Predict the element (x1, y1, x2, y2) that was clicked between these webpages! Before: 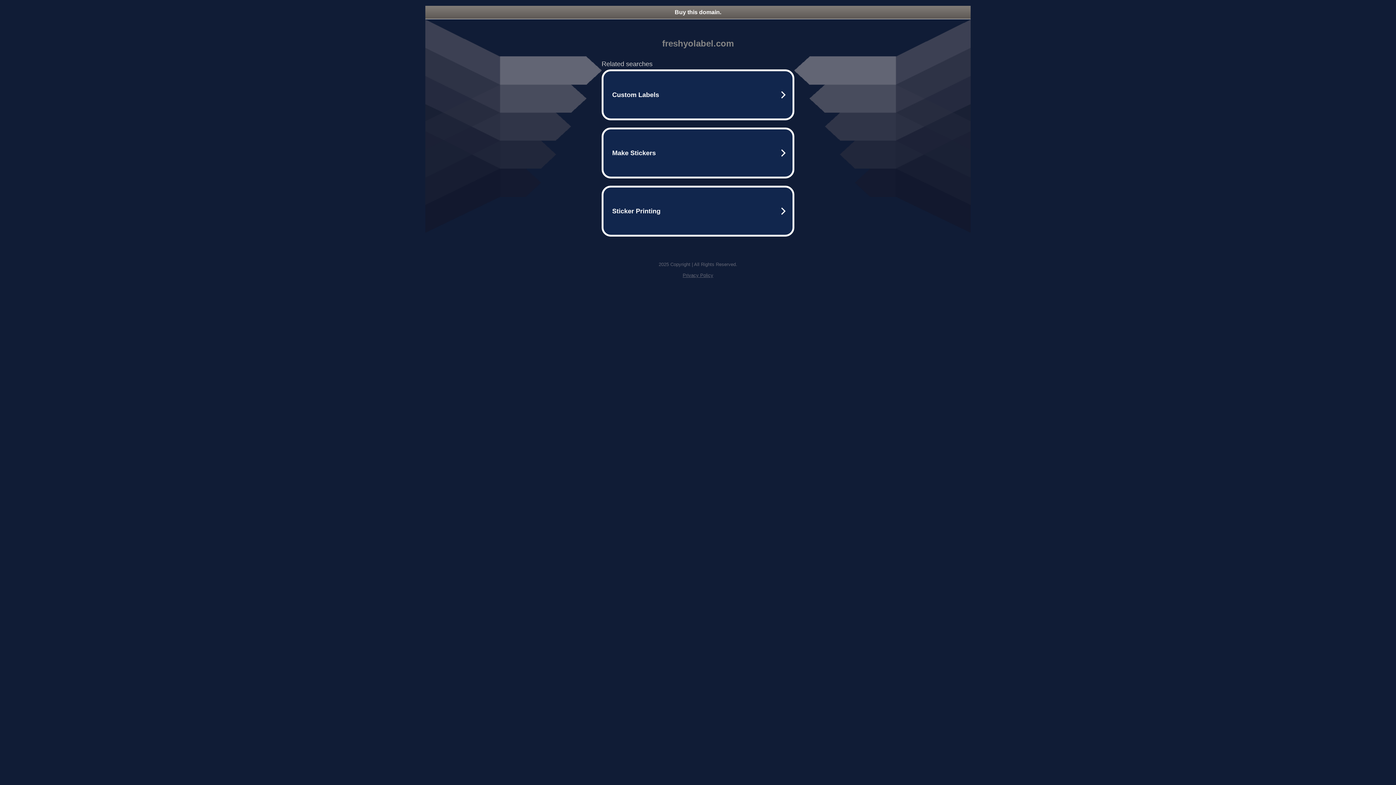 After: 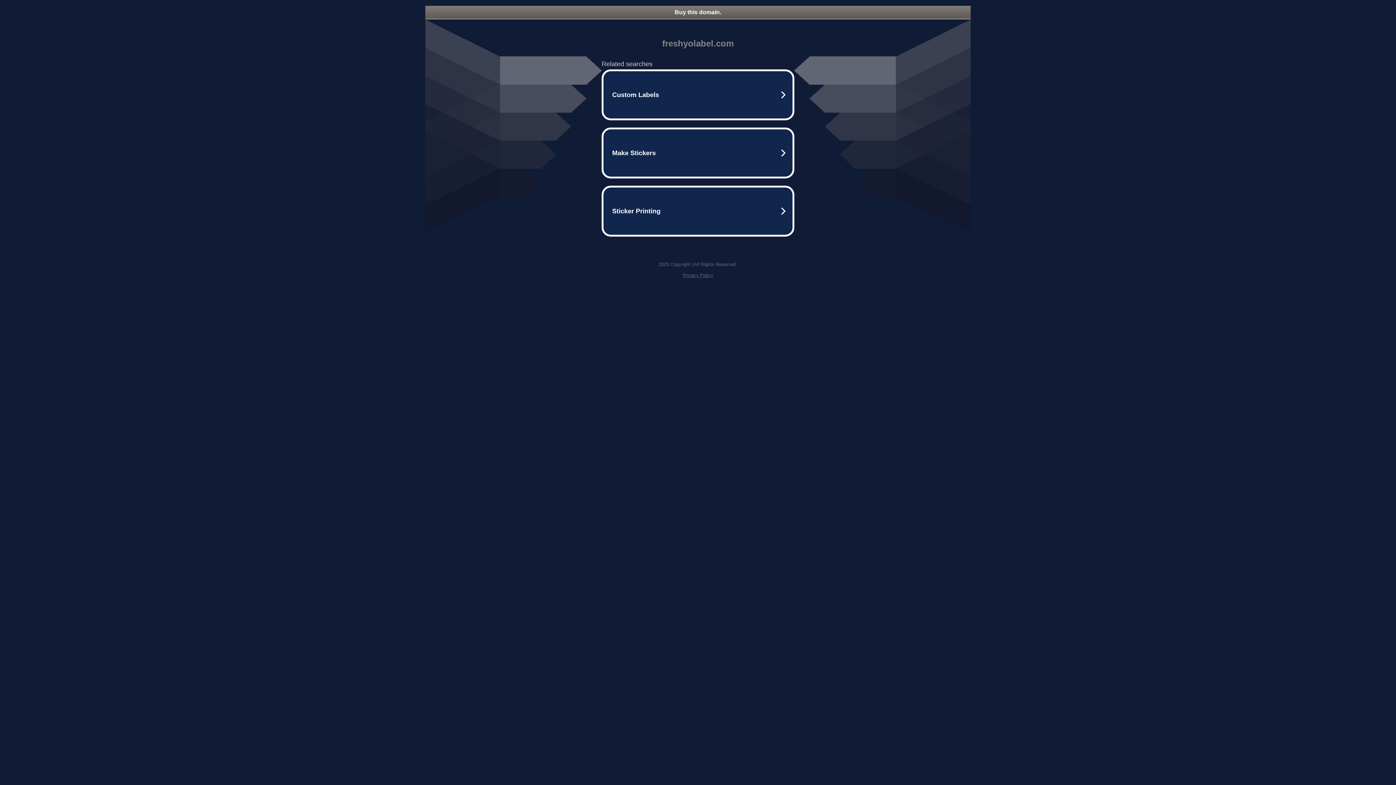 Action: bbox: (682, 272, 713, 278) label: Privacy Policy